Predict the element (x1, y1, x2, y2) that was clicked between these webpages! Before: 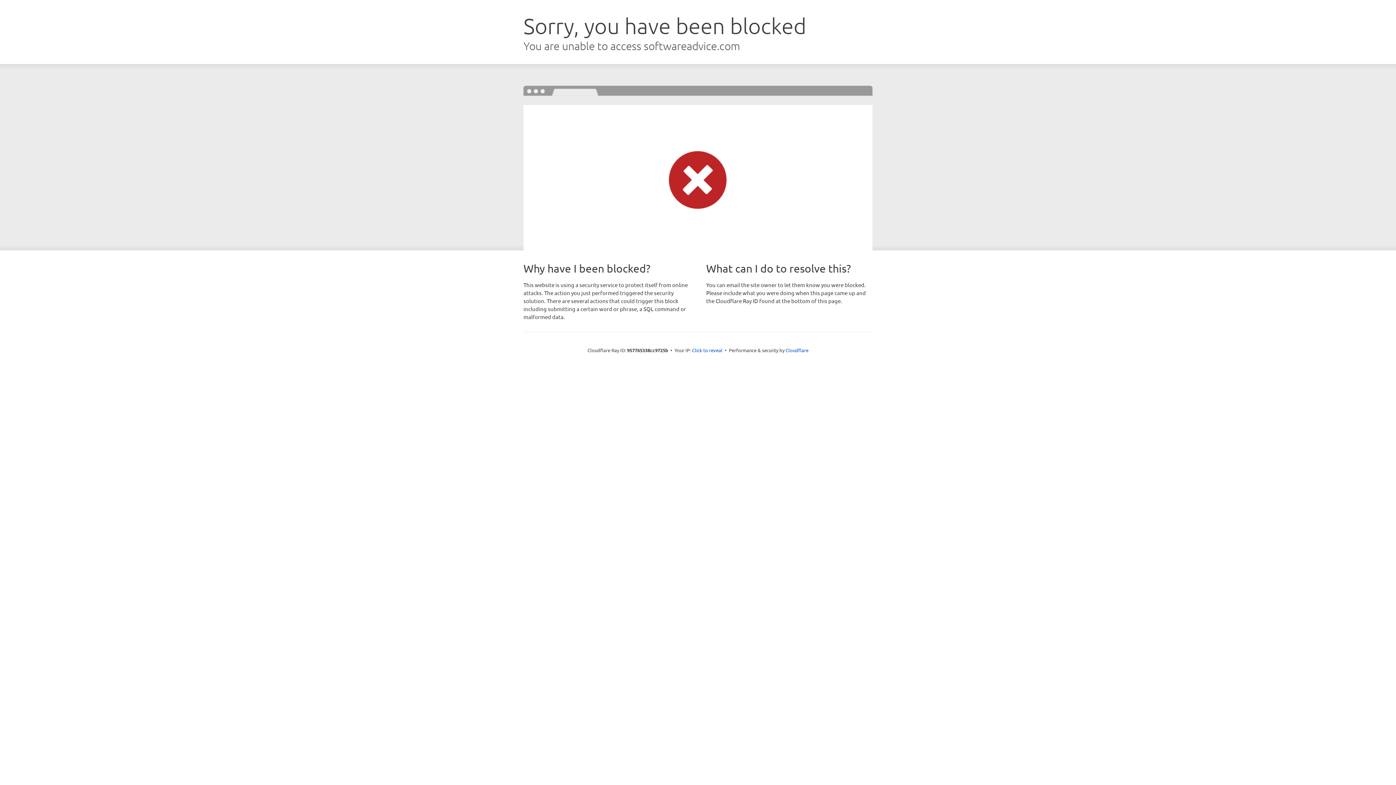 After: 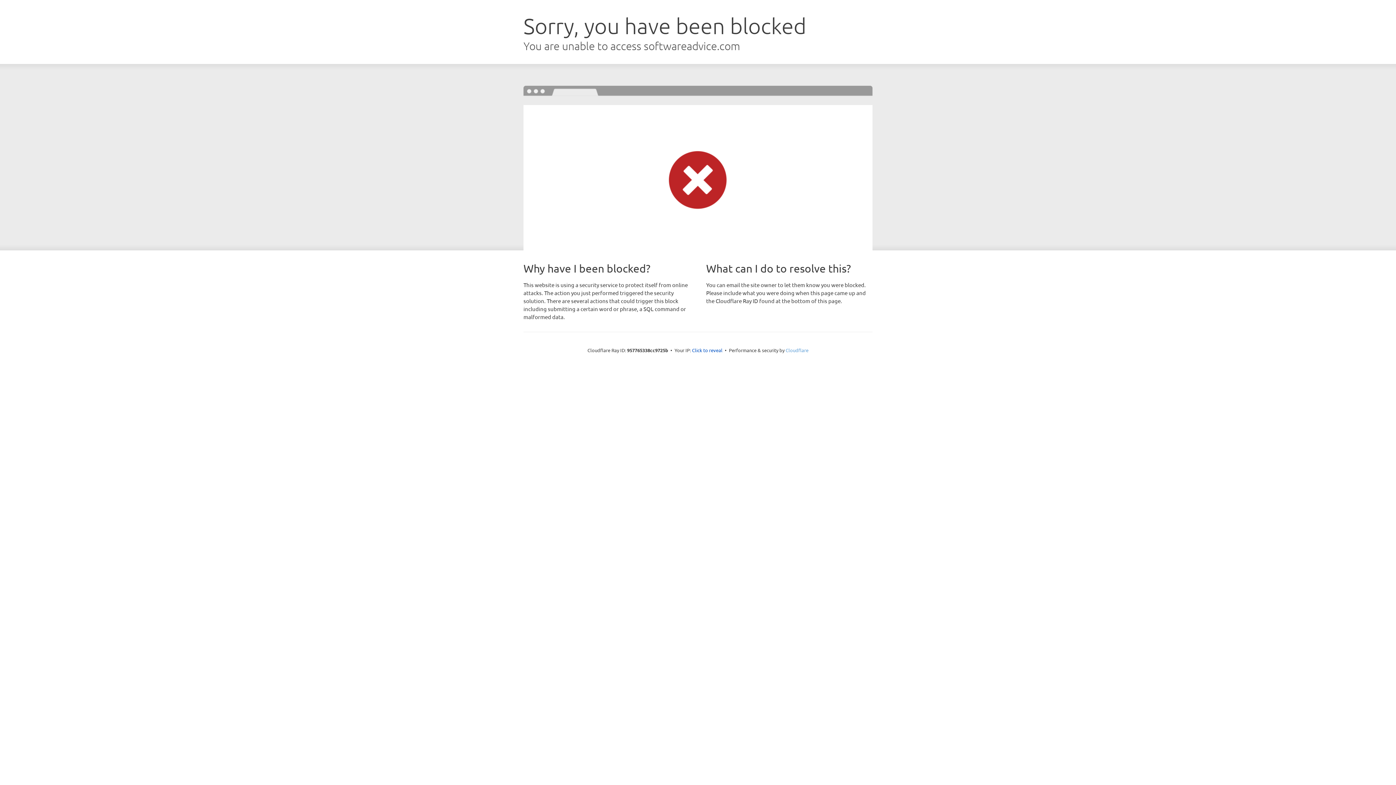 Action: bbox: (785, 347, 808, 353) label: Cloudflare